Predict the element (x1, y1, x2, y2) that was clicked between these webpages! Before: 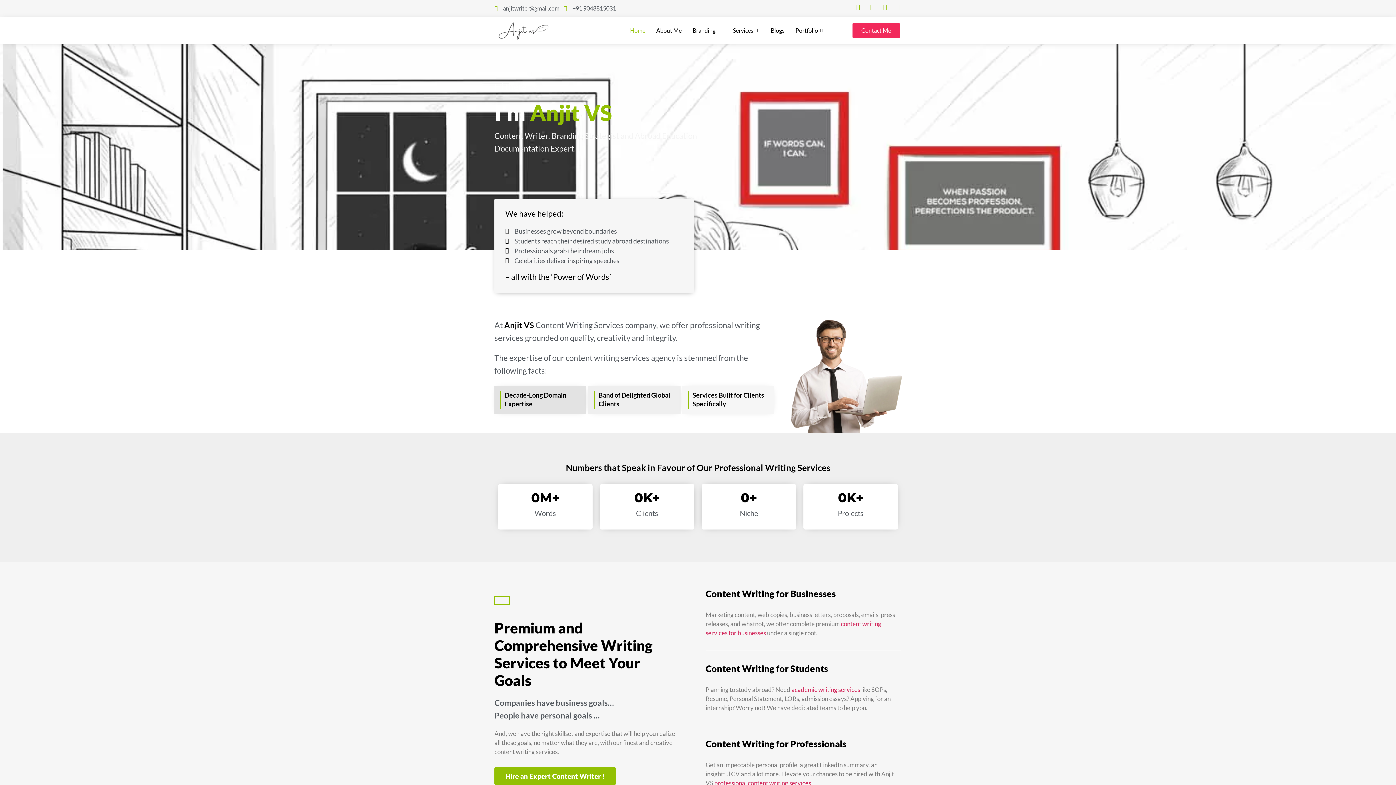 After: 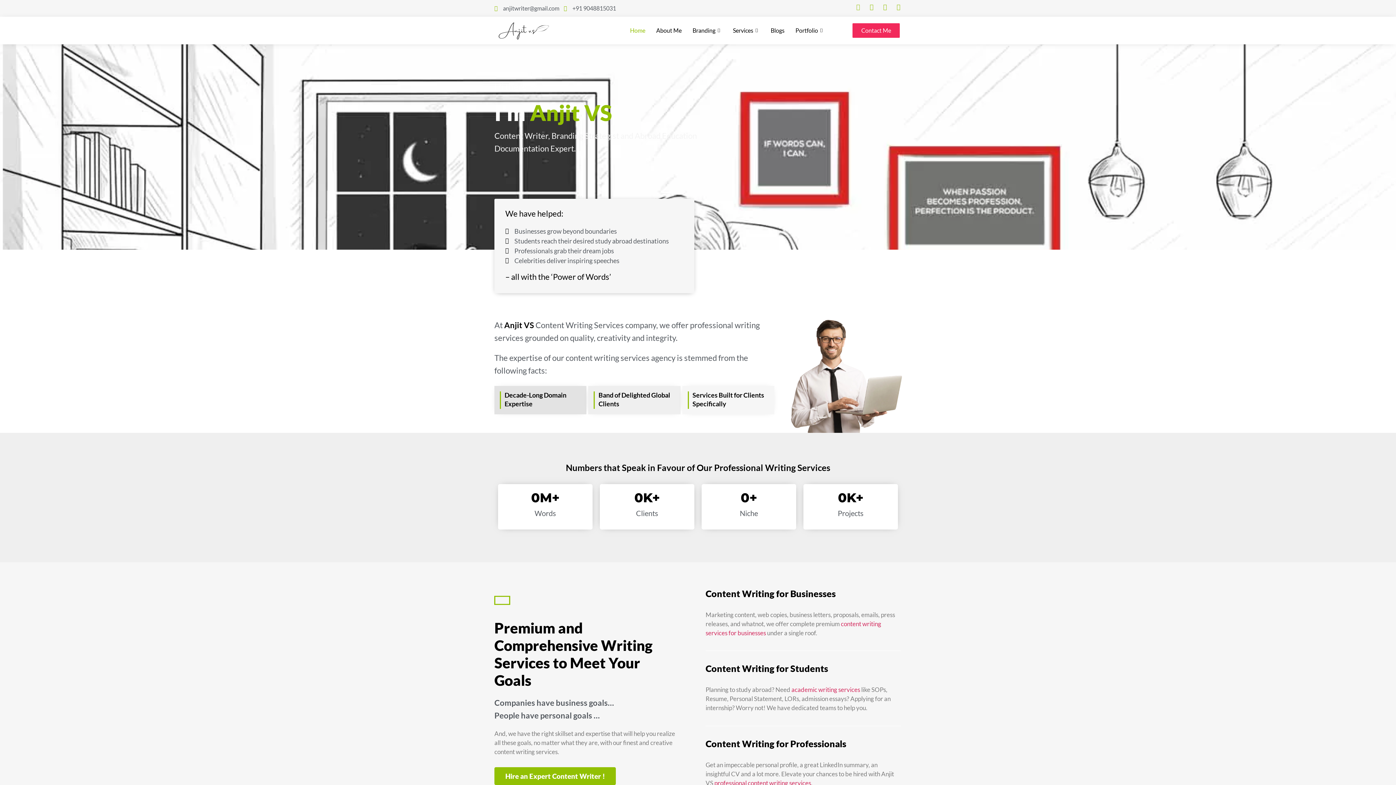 Action: bbox: (855, 4, 861, 10) label: Facebook